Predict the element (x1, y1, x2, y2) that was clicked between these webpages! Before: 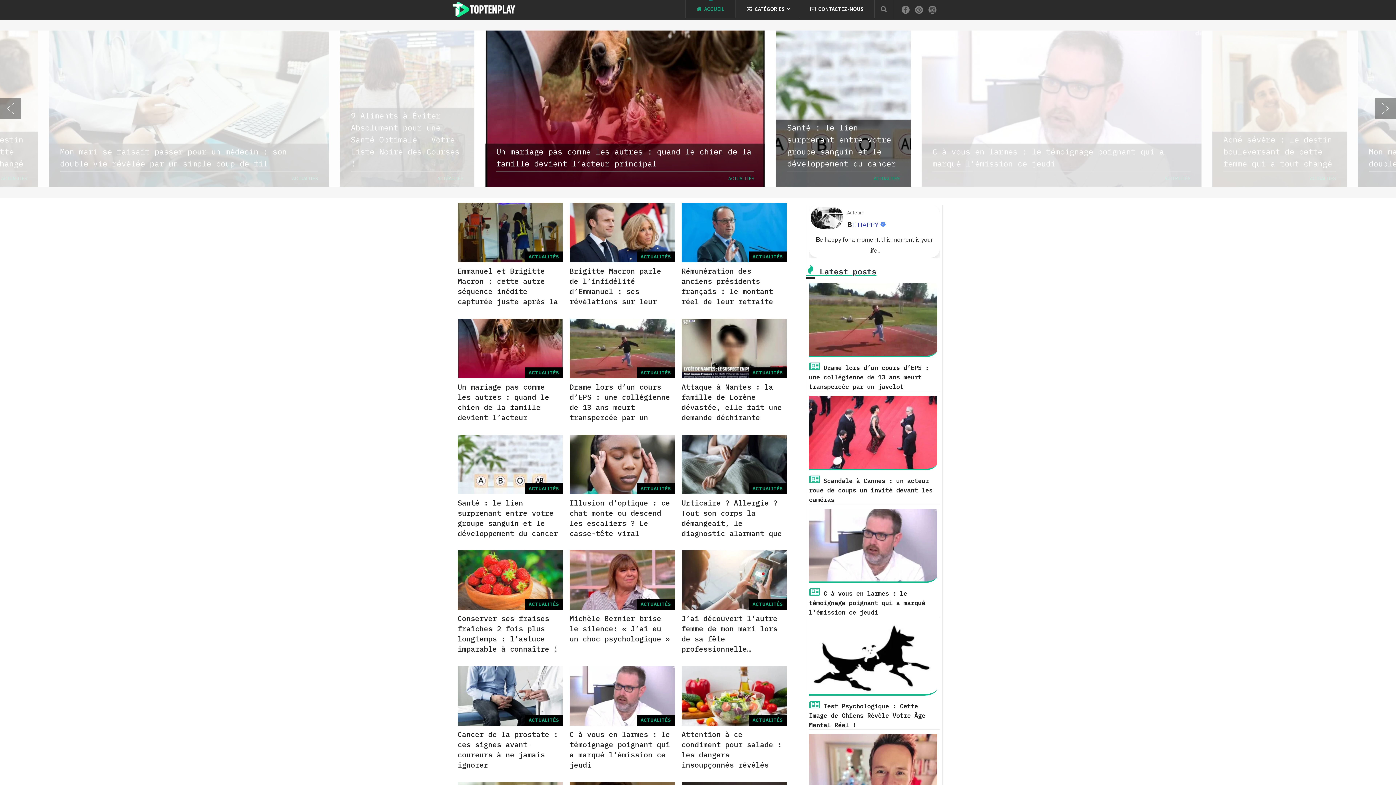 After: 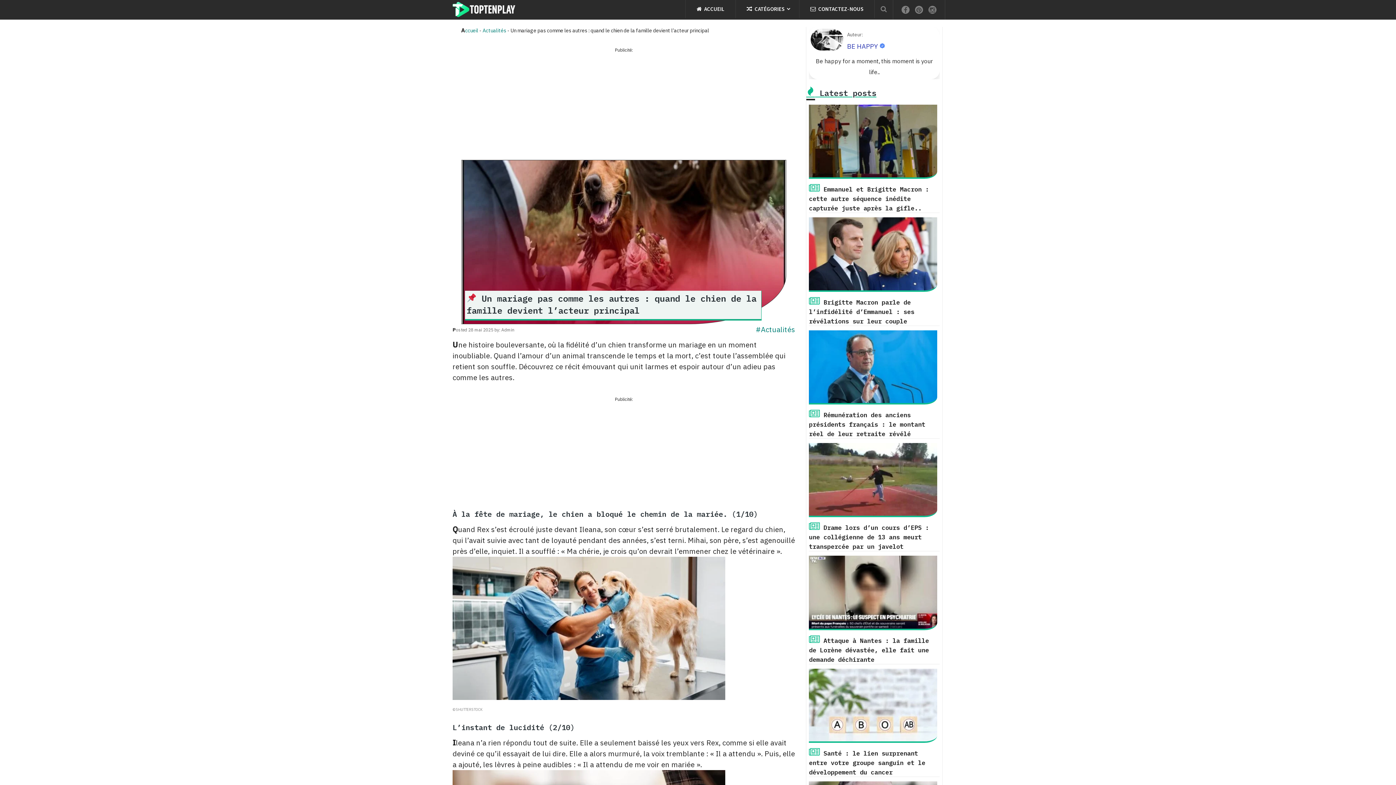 Action: label: Un mariage pas comme les autres : quand le chien de la famille devient l’acteur principal bbox: (457, 382, 549, 432)